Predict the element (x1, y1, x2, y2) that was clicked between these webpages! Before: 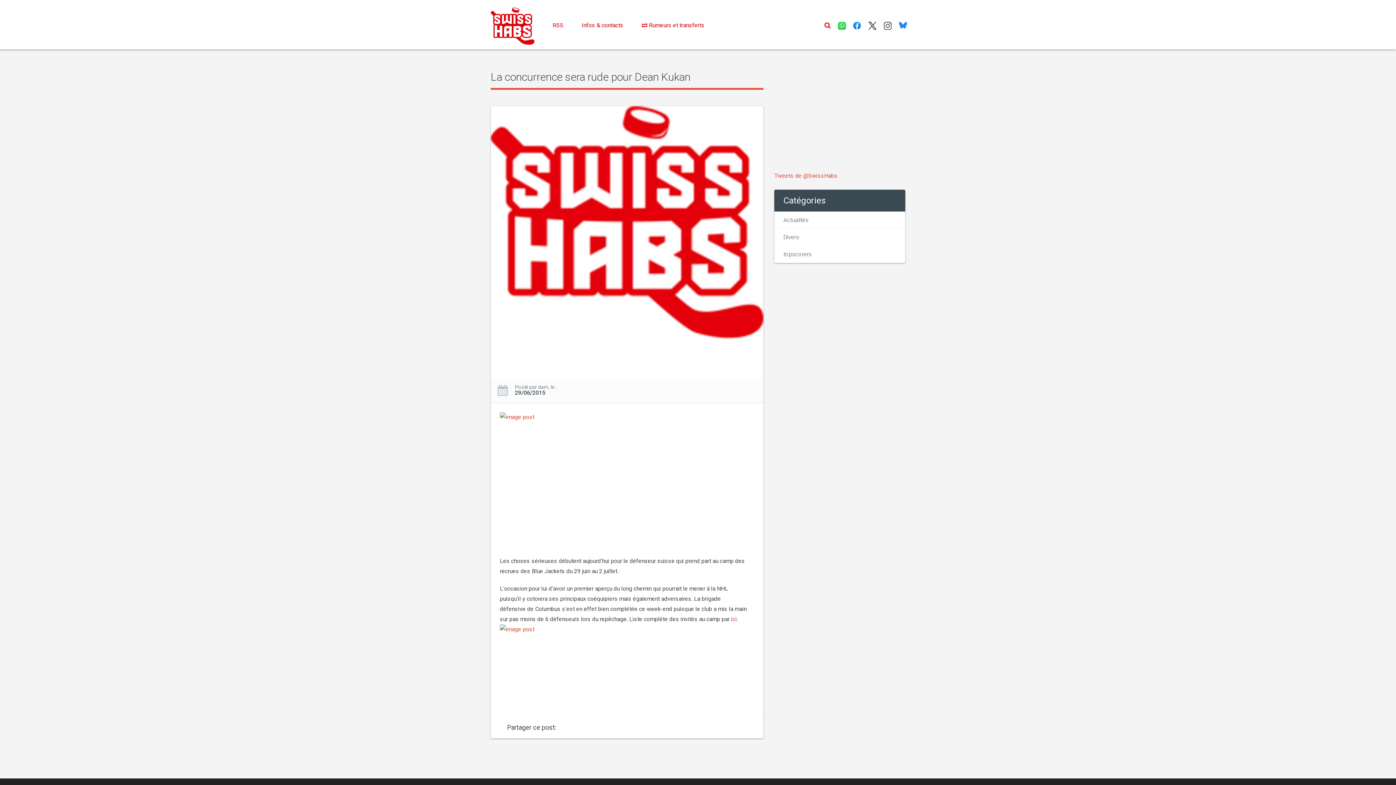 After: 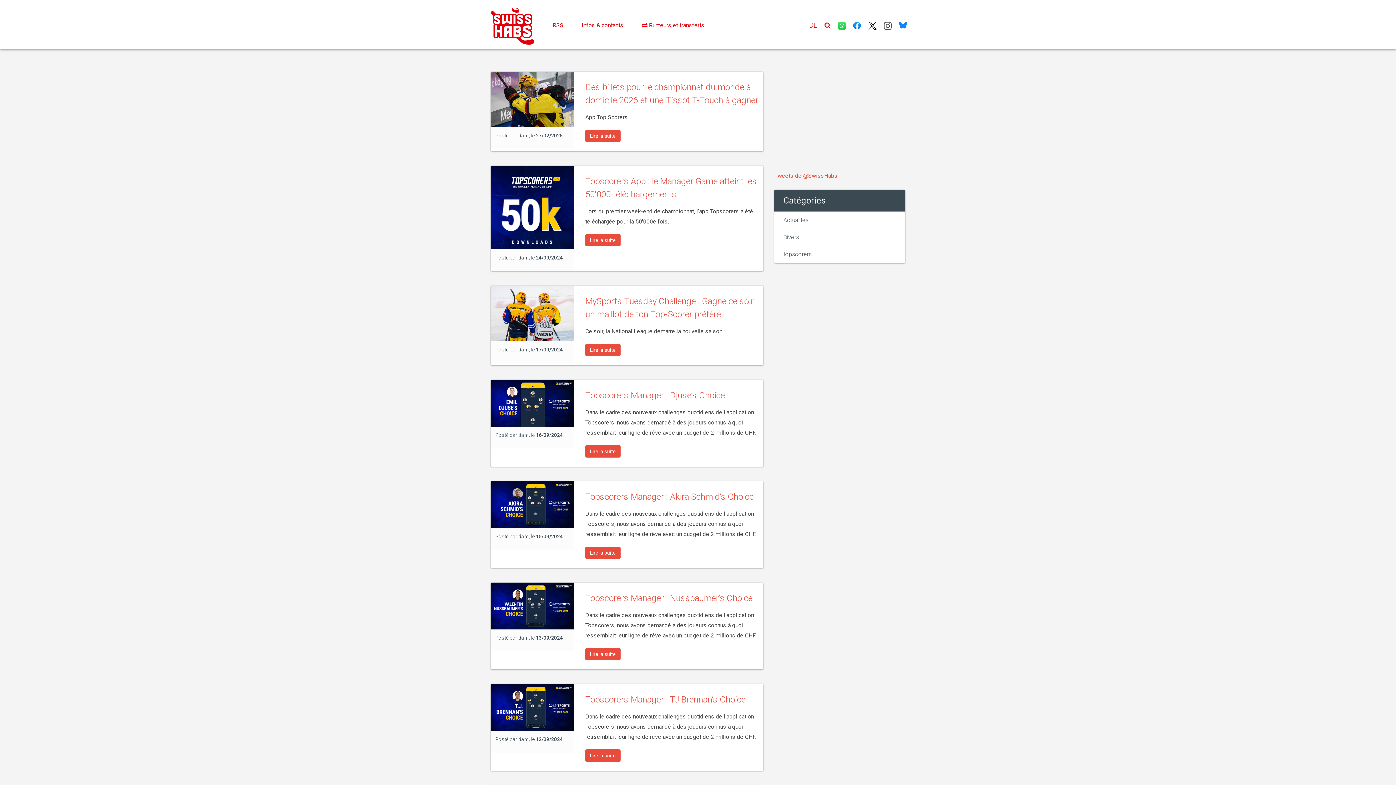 Action: bbox: (774, 245, 905, 263) label: topscorers